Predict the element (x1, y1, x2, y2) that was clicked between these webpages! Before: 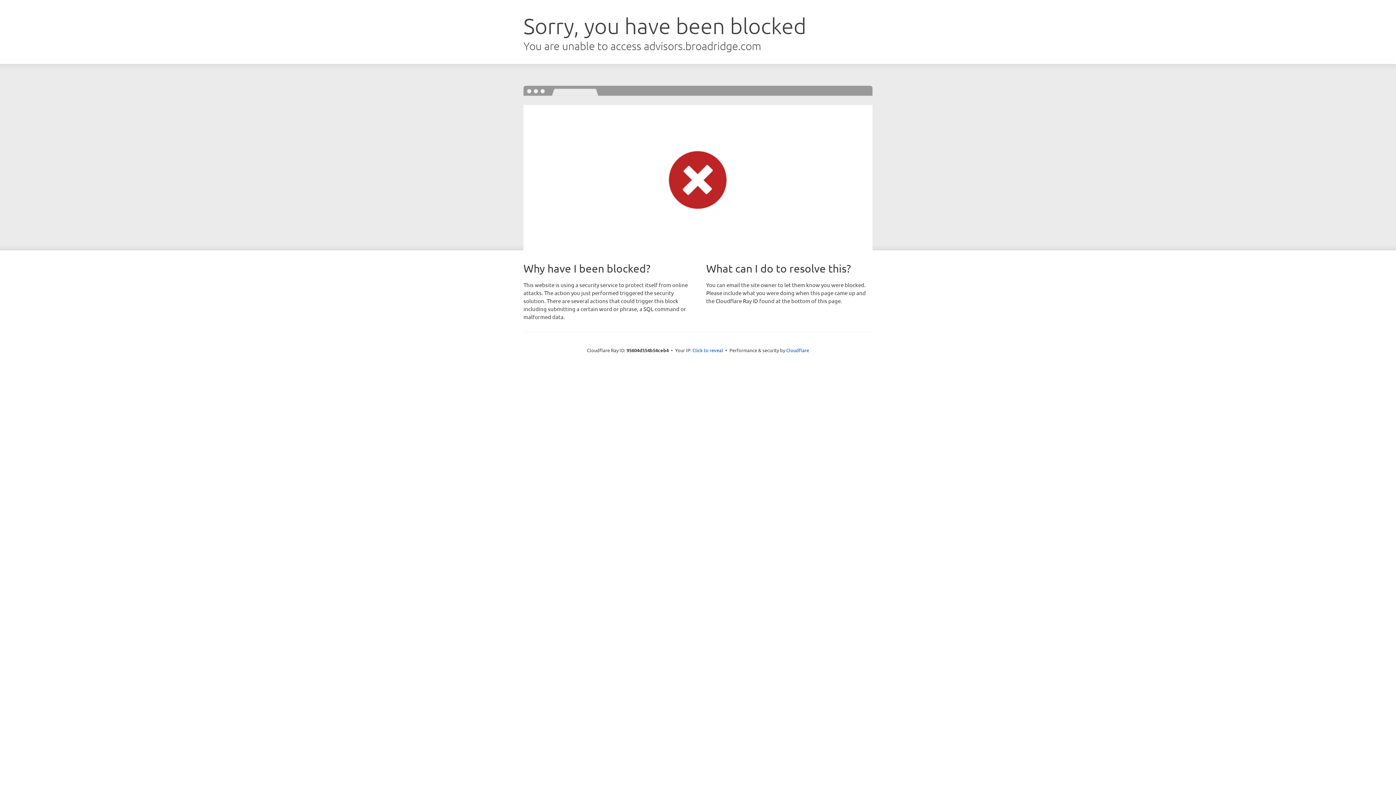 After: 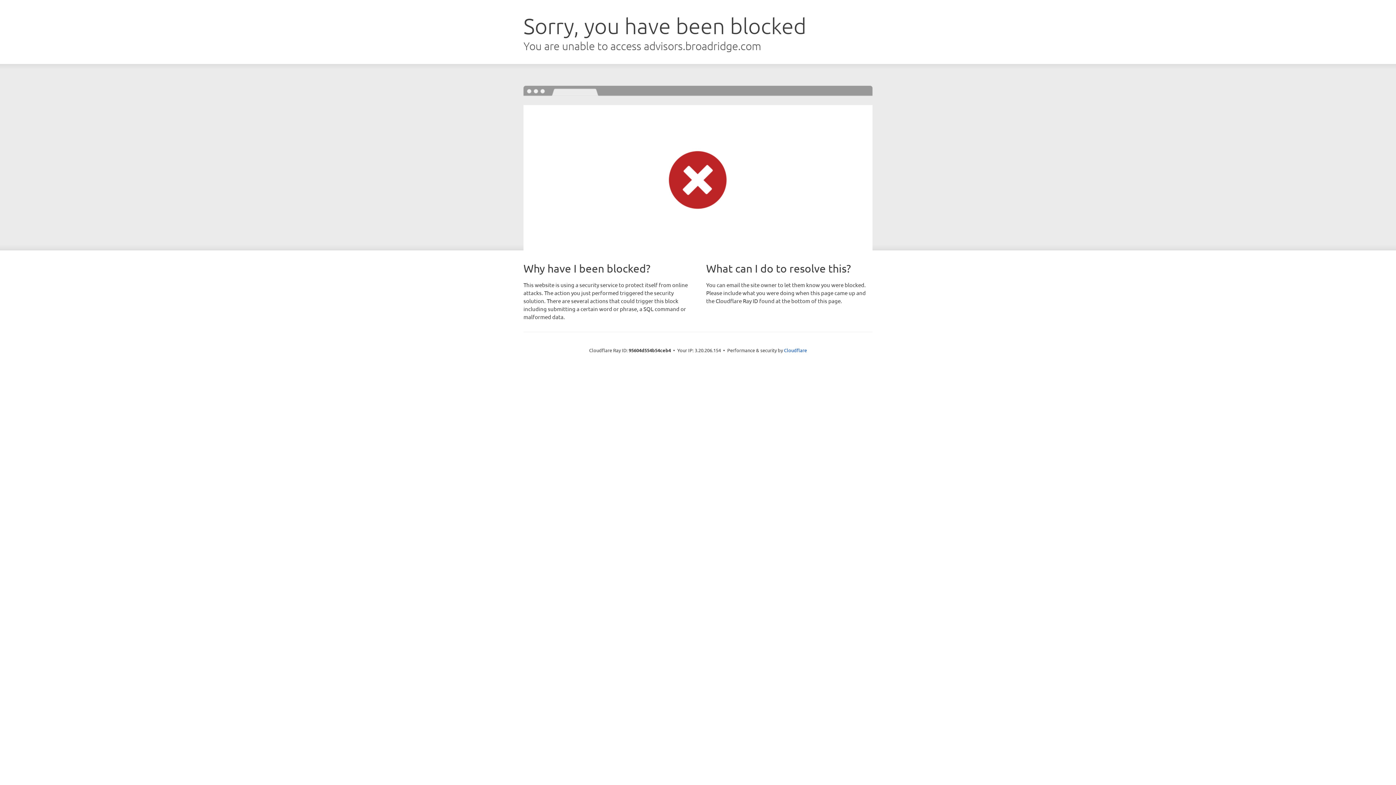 Action: label: Click to reveal bbox: (692, 346, 723, 353)